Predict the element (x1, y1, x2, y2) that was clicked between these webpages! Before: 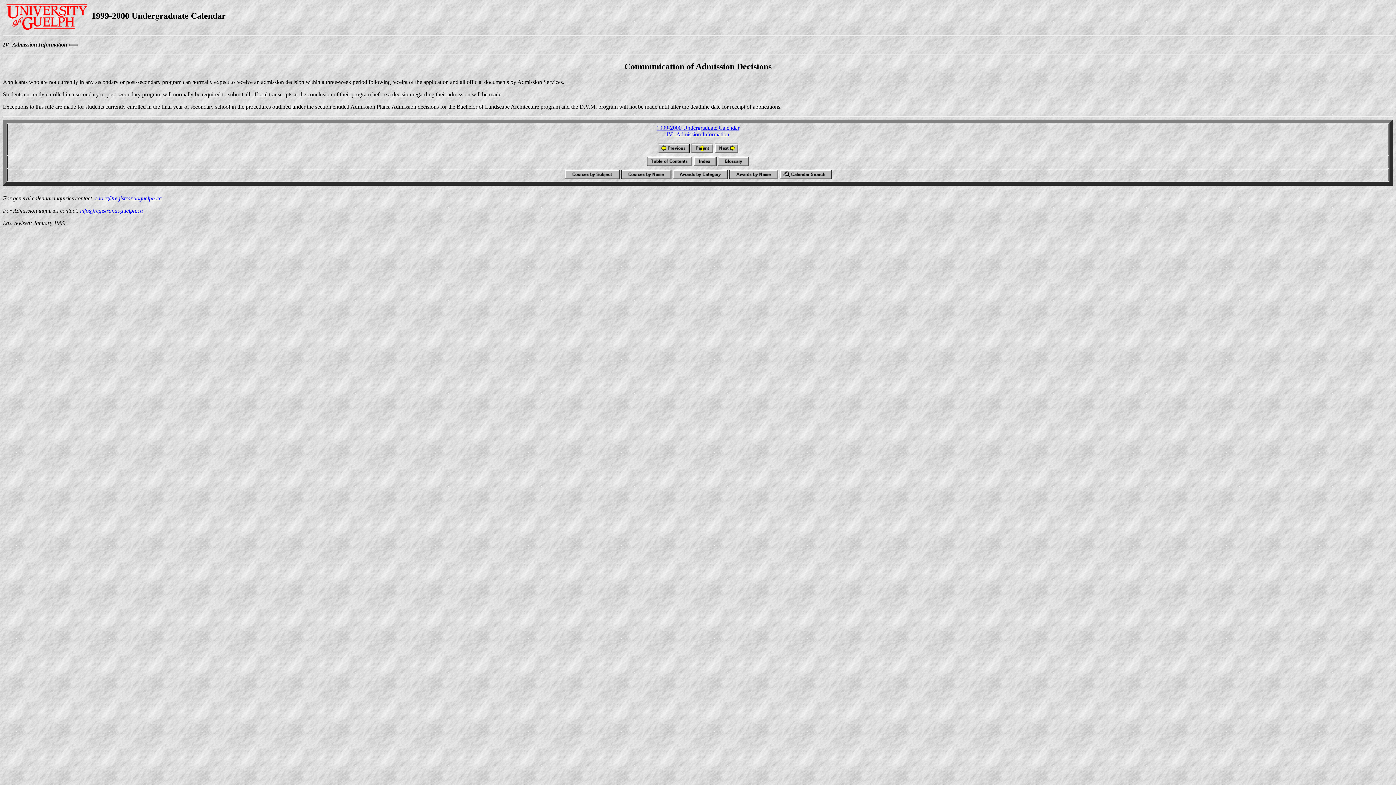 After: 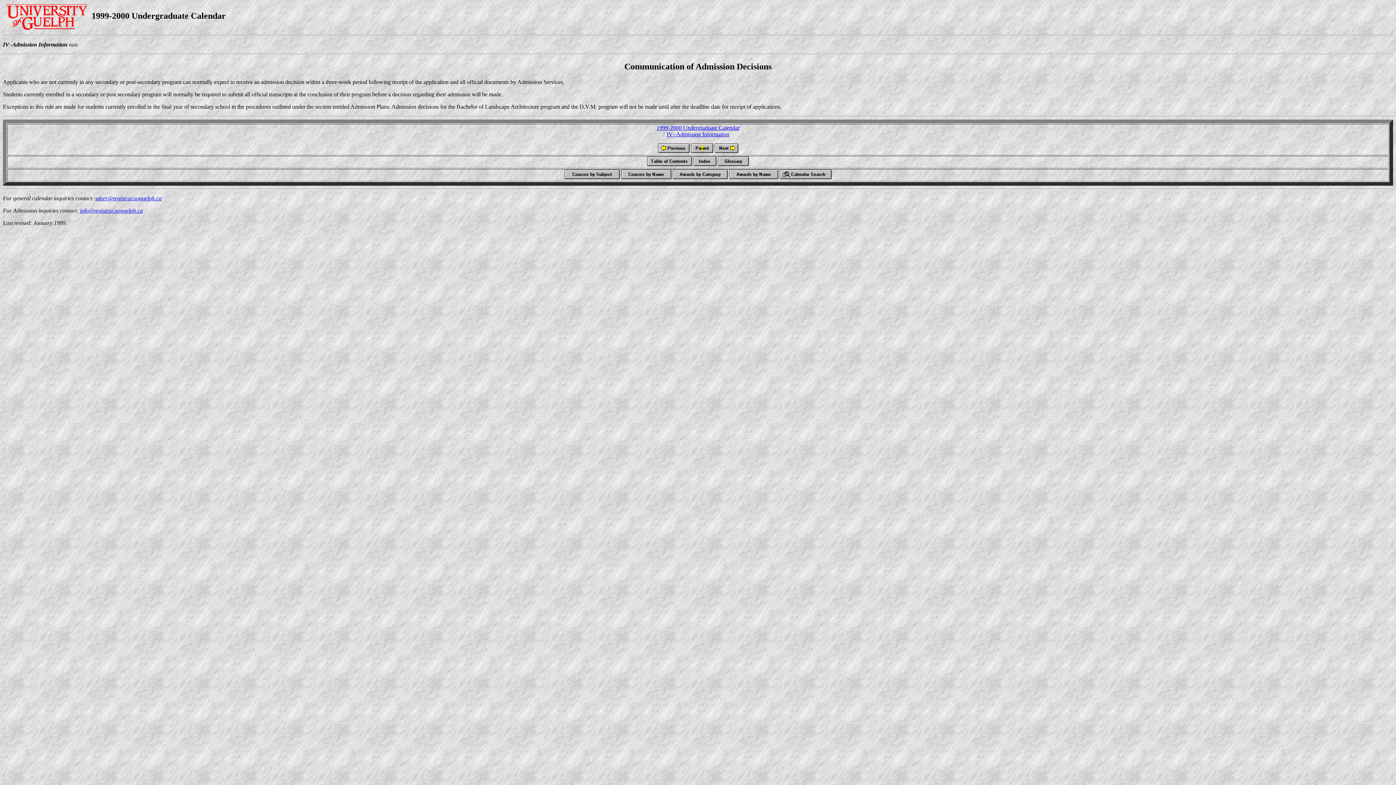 Action: label: For general calendar inquiries contact:  bbox: (2, 195, 95, 201)